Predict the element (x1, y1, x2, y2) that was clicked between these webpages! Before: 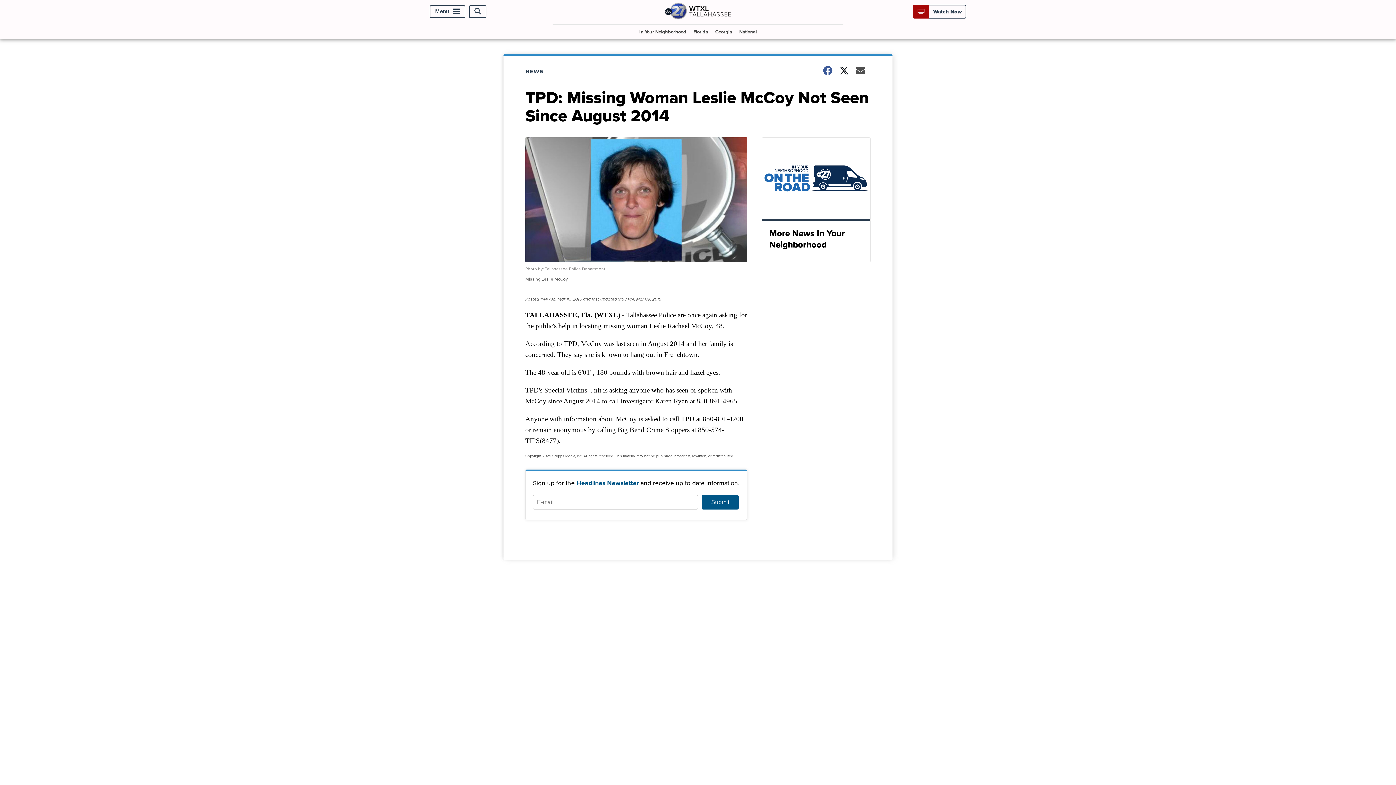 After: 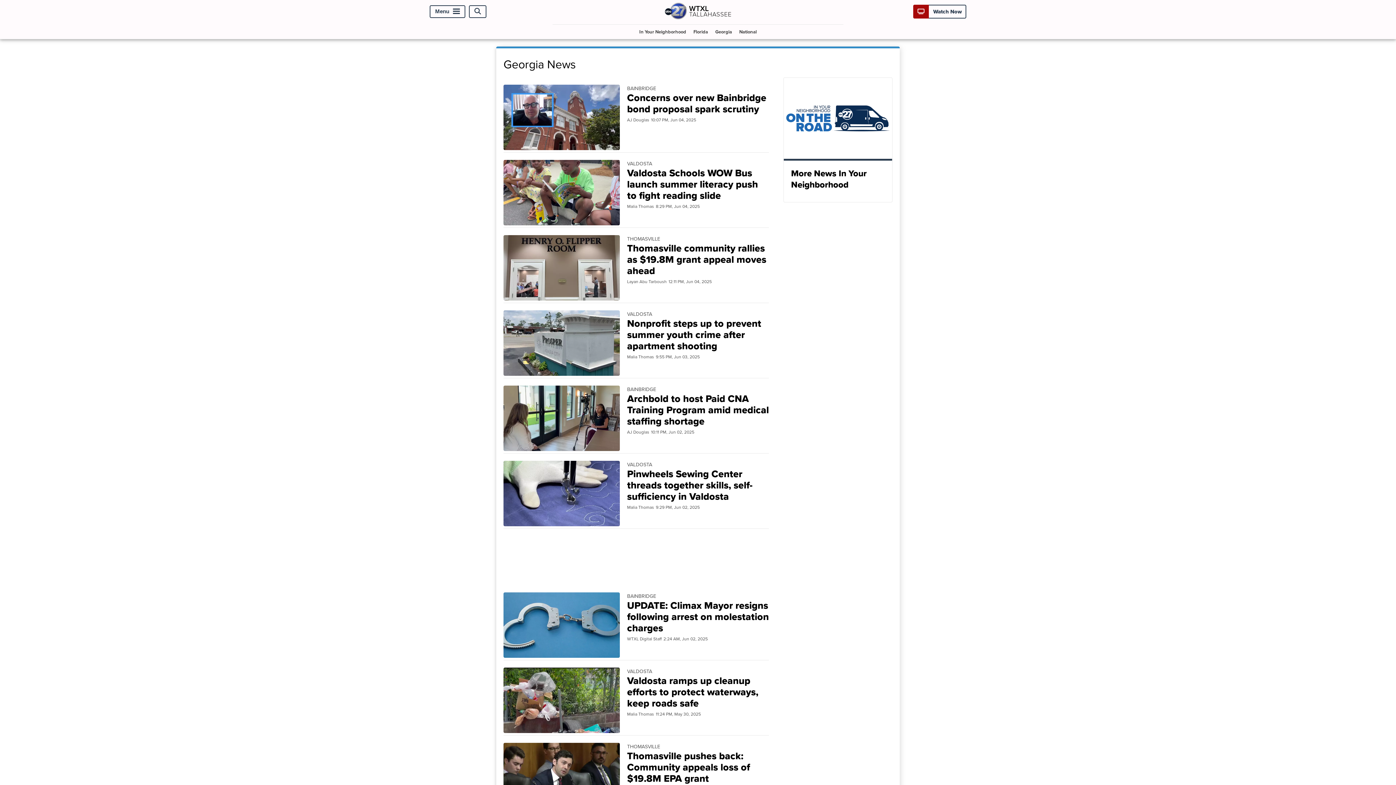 Action: bbox: (712, 24, 735, 38) label: Georgia